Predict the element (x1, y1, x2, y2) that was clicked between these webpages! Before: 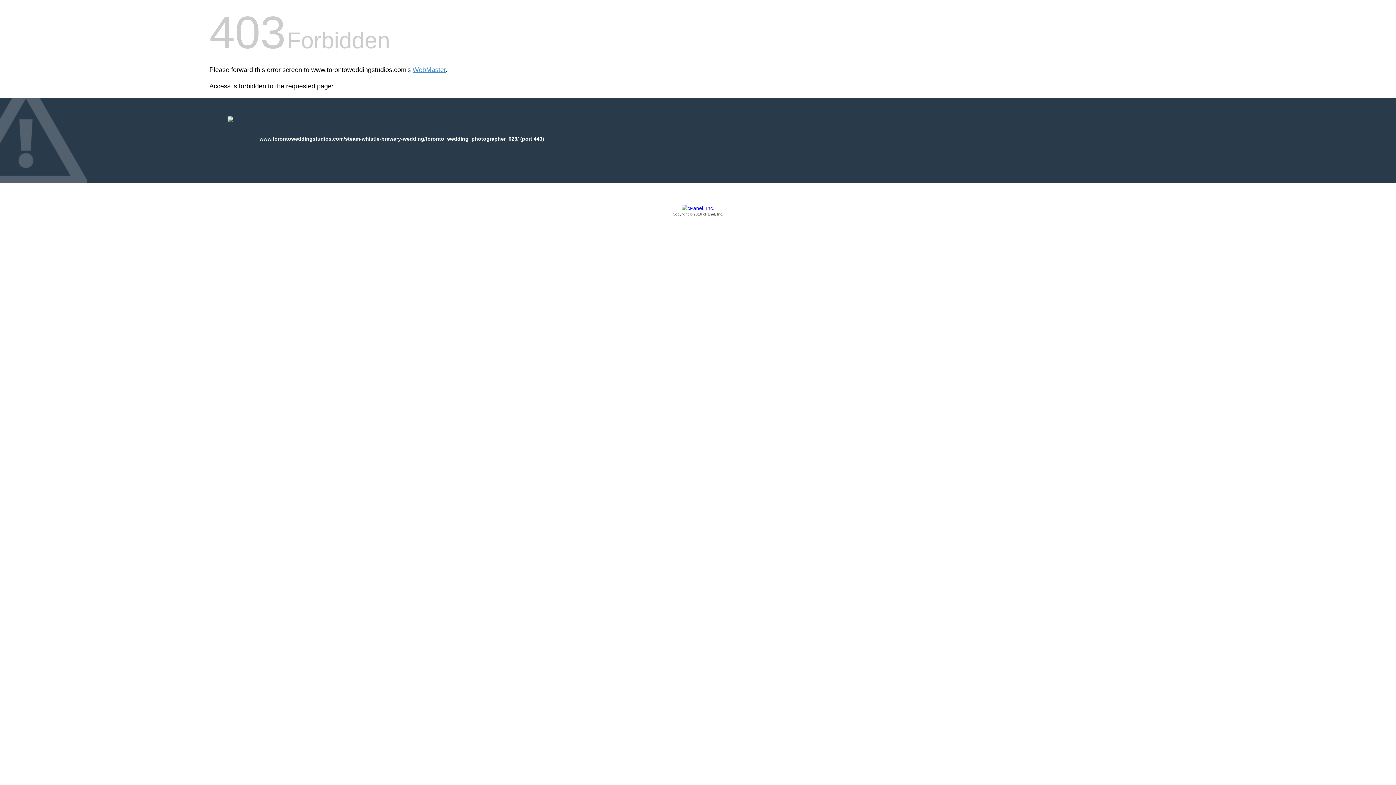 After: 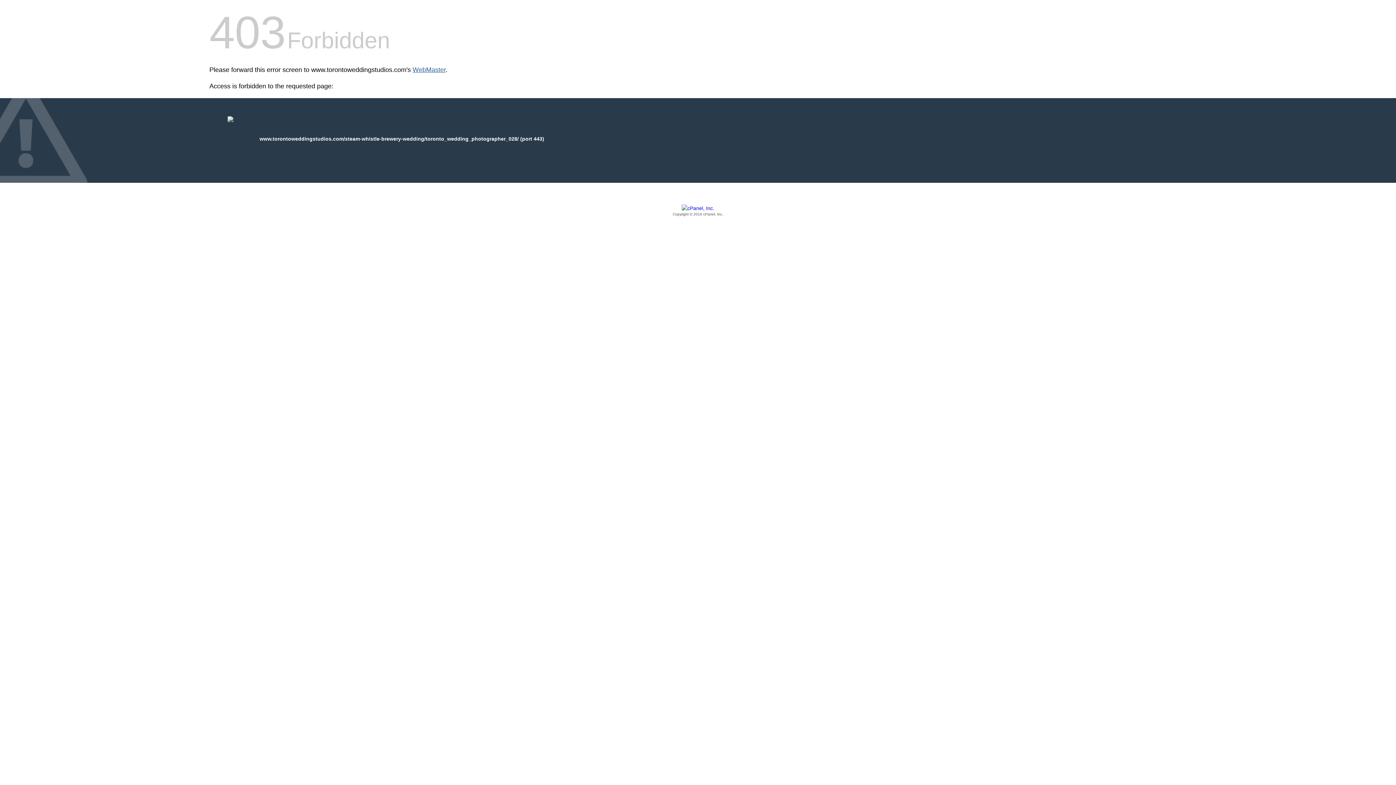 Action: bbox: (412, 66, 445, 73) label: WebMaster